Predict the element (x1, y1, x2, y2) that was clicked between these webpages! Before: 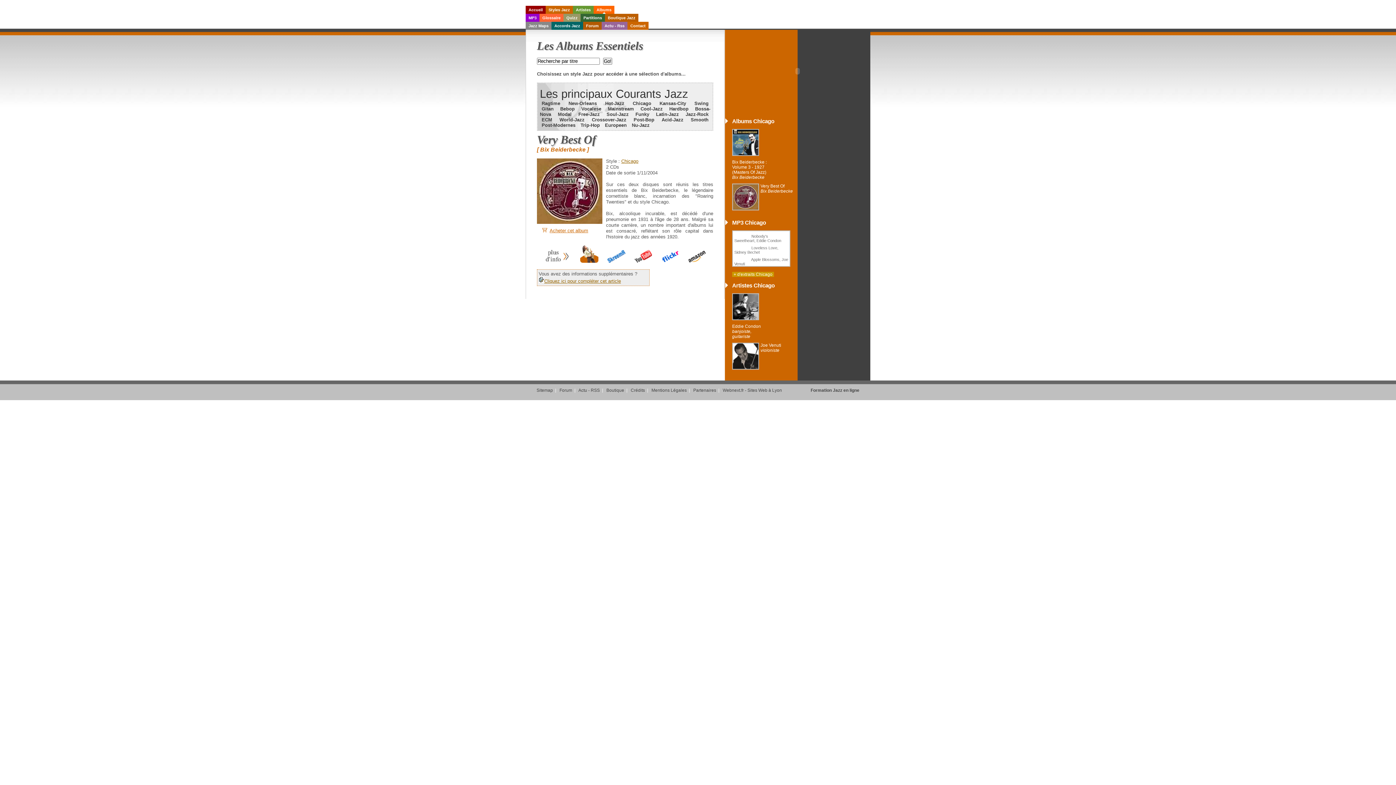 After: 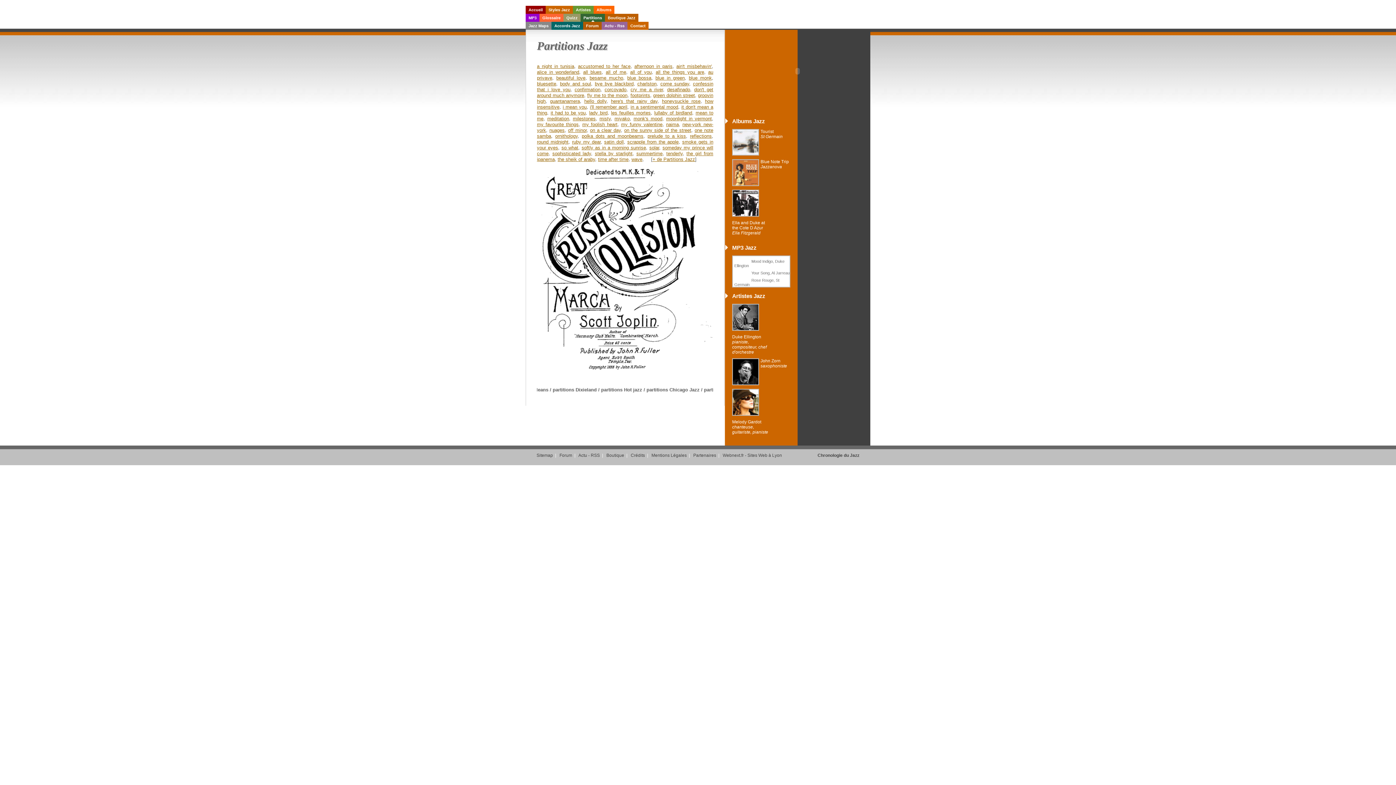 Action: bbox: (580, 13, 605, 21) label: Partitions